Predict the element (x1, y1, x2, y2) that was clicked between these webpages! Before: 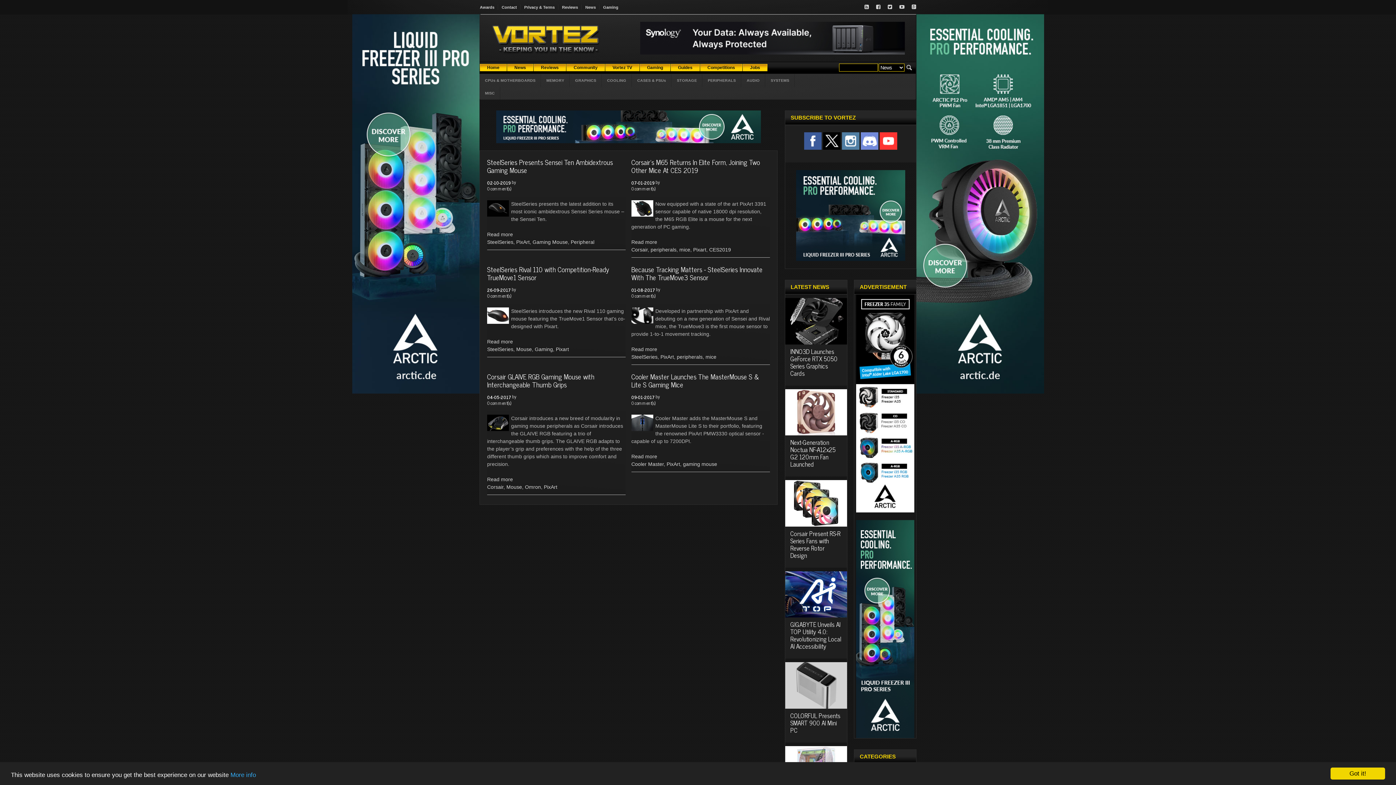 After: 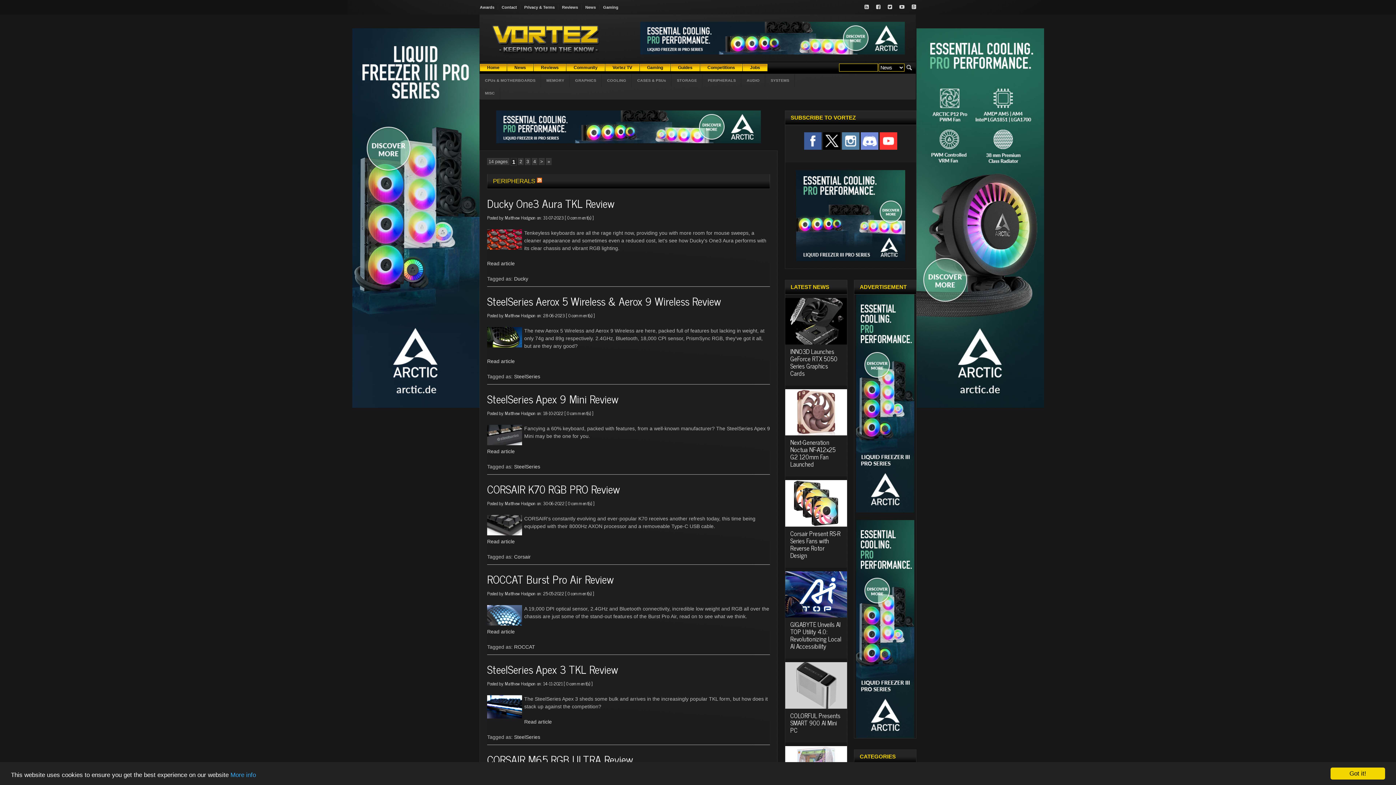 Action: label: PERIPHERALS bbox: (702, 74, 741, 86)